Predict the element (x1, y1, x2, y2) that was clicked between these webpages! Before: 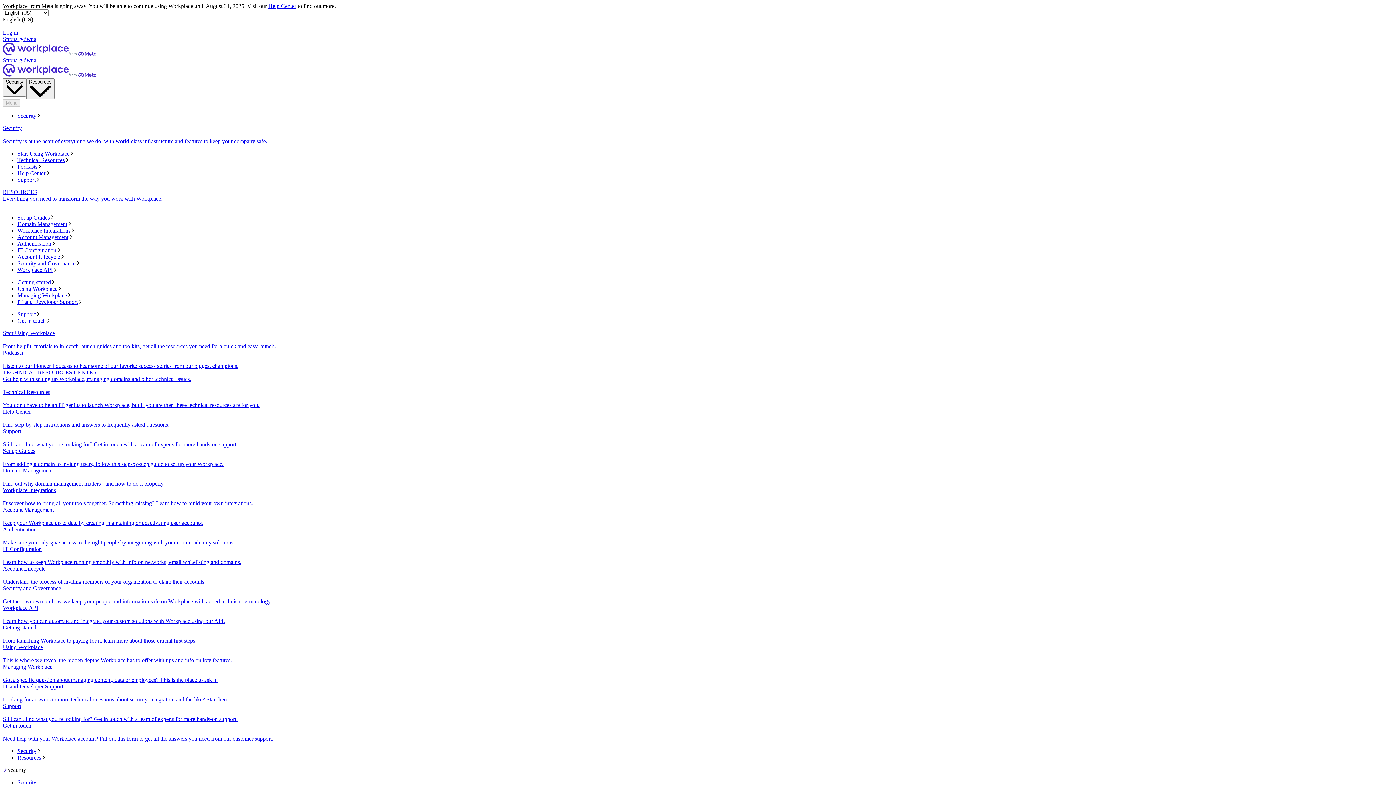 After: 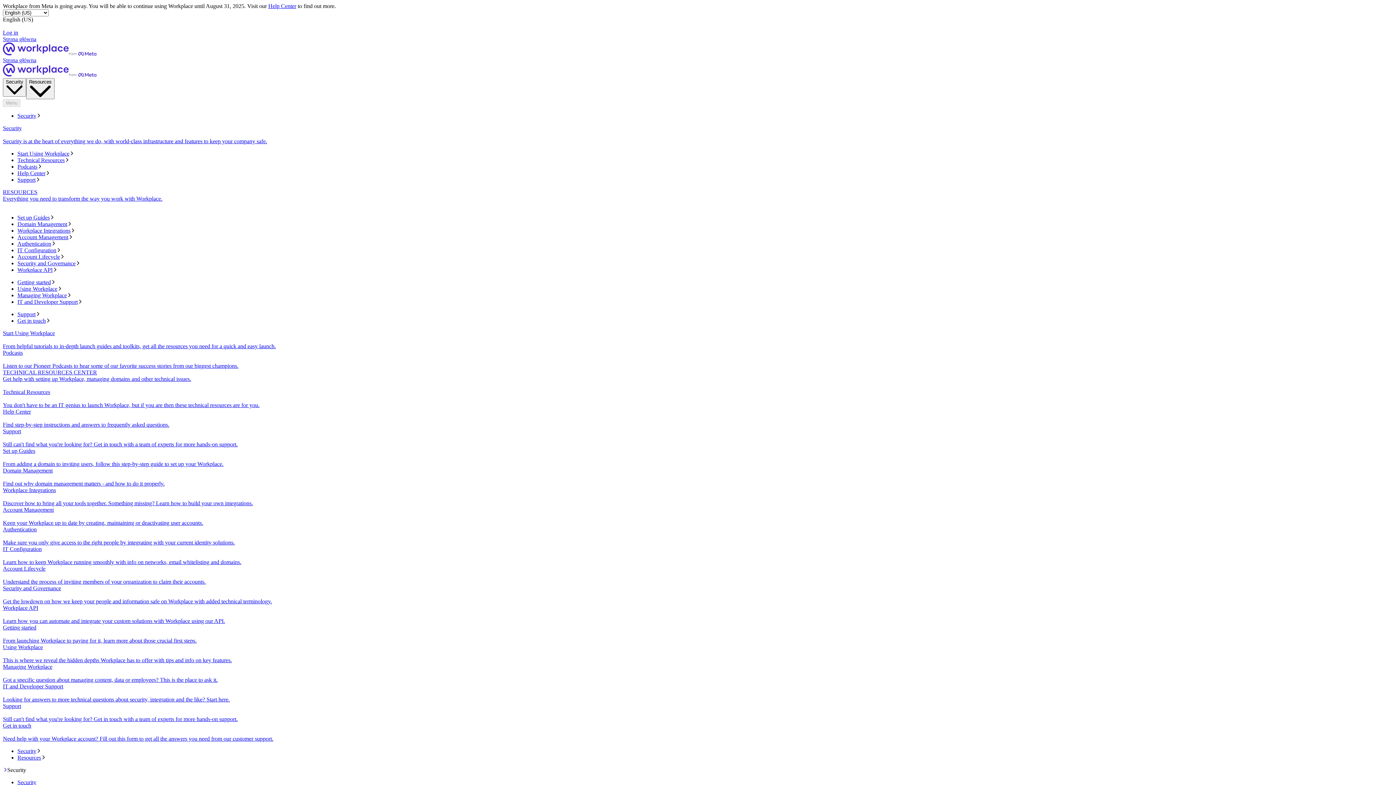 Action: label: TECHNICAL RESOURCES CENTER
Get help with setting up Workplace, managing domains and other technical issues. bbox: (2, 369, 1393, 389)